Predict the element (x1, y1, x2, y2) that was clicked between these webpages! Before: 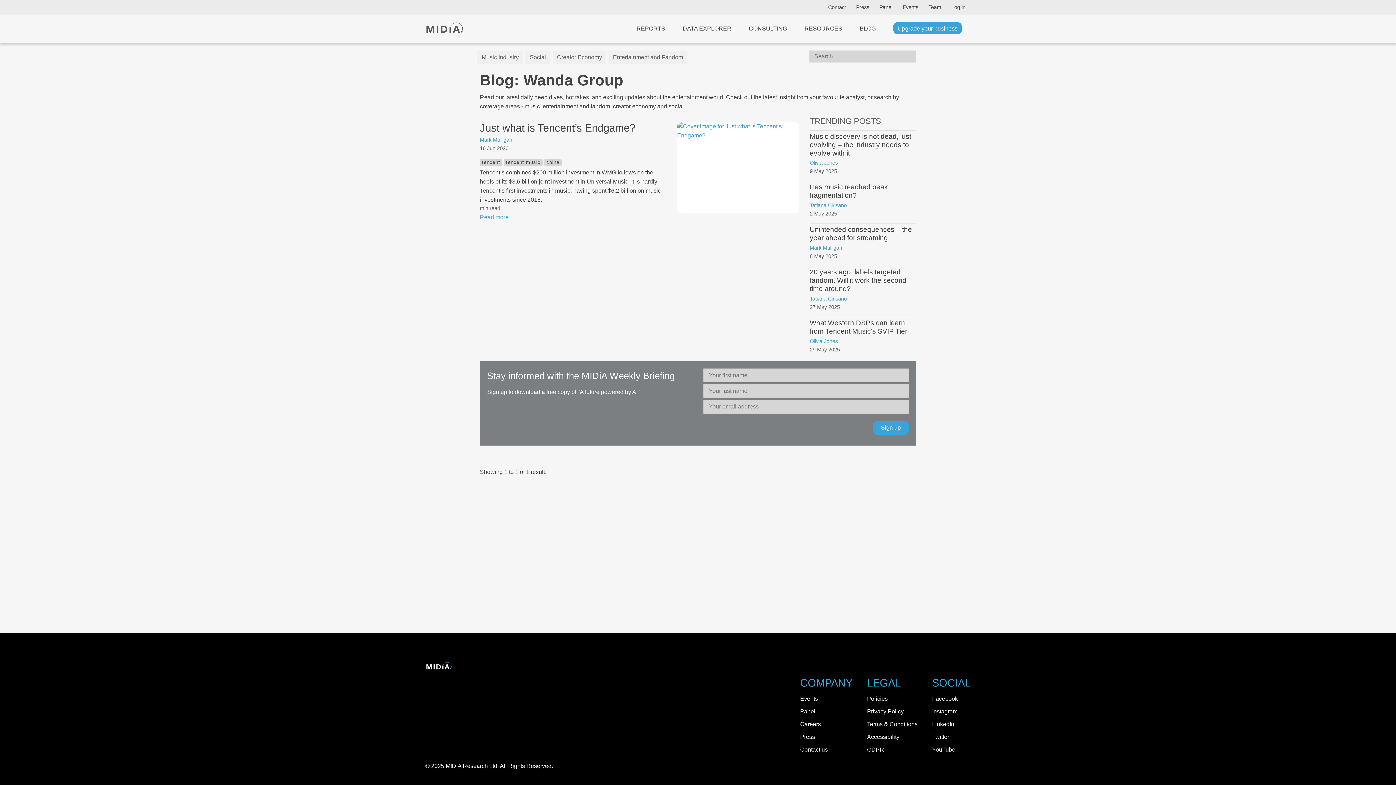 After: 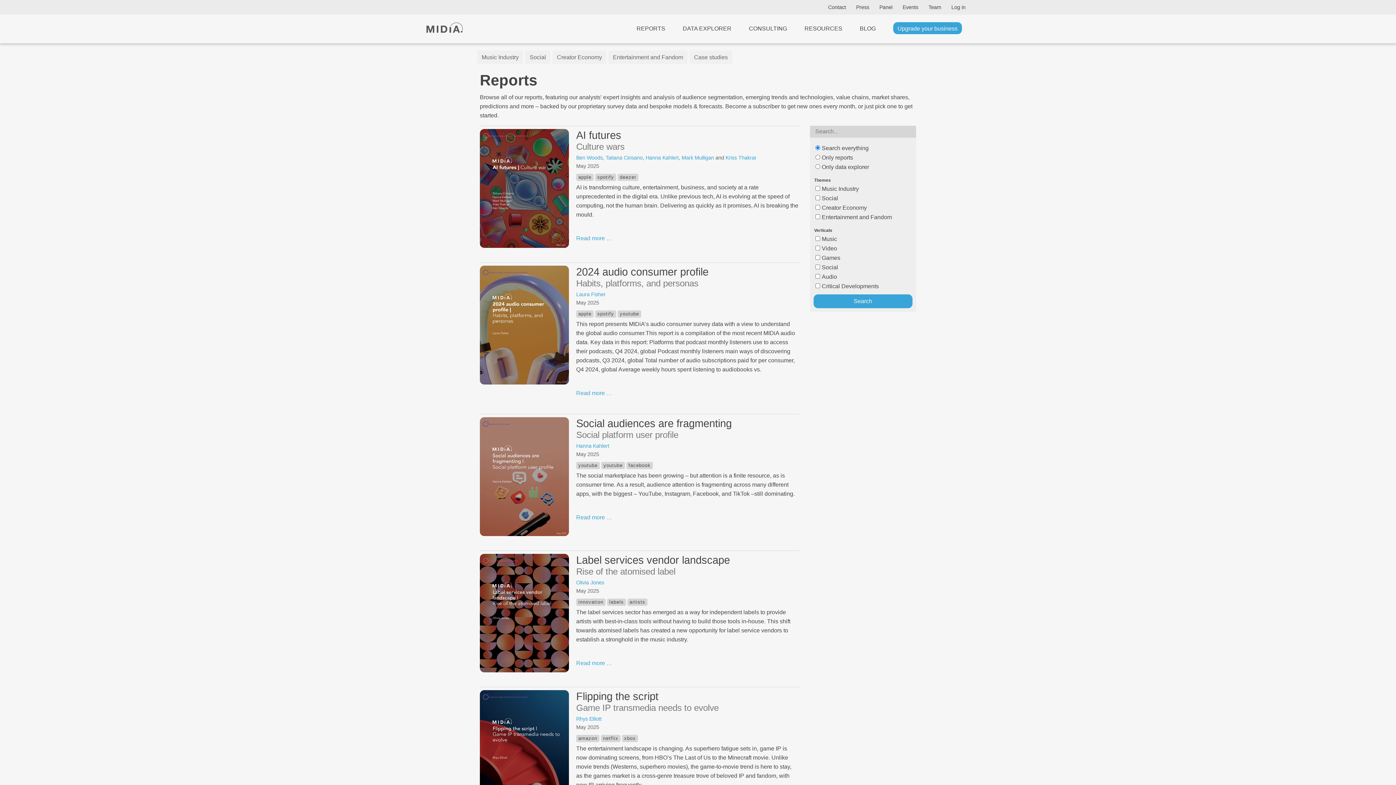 Action: label: REPORTS bbox: (628, 14, 674, 38)